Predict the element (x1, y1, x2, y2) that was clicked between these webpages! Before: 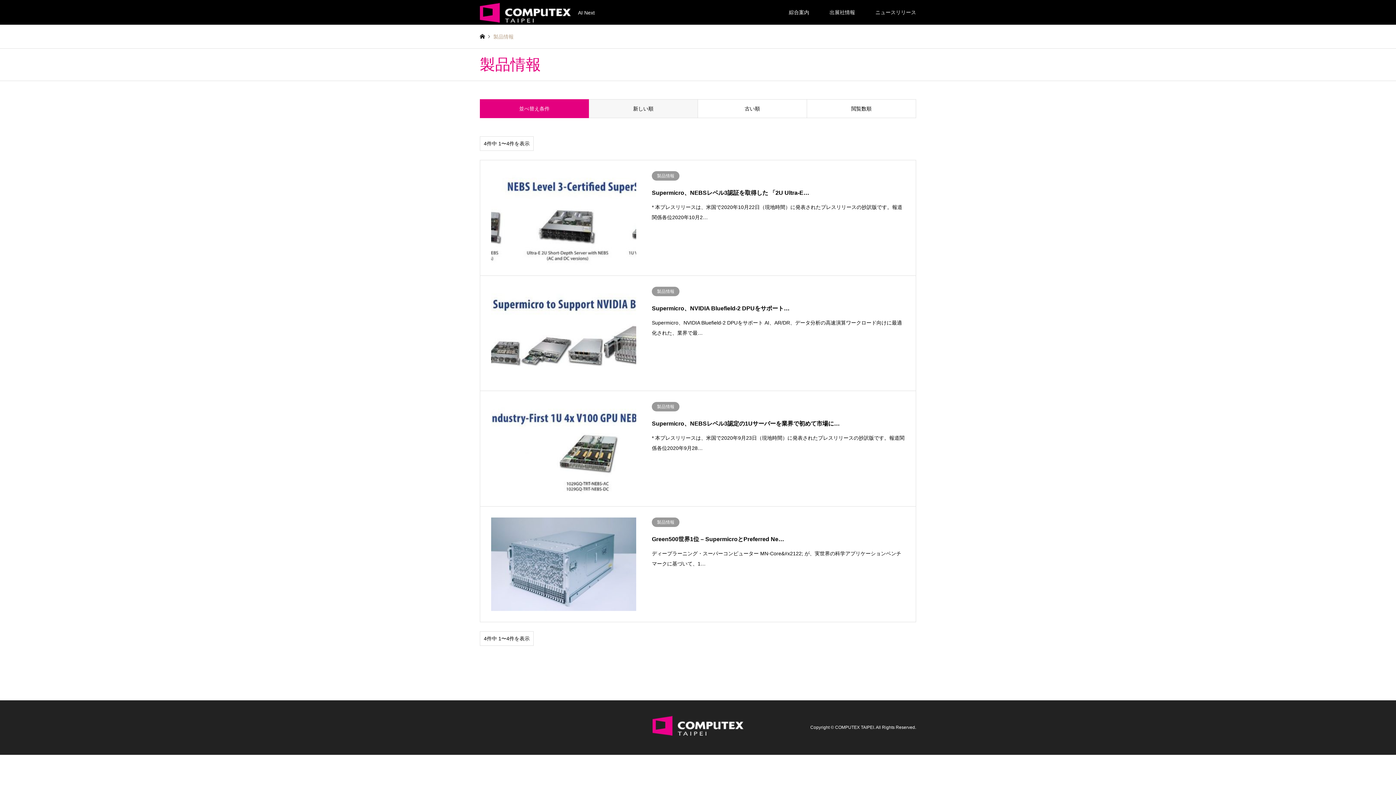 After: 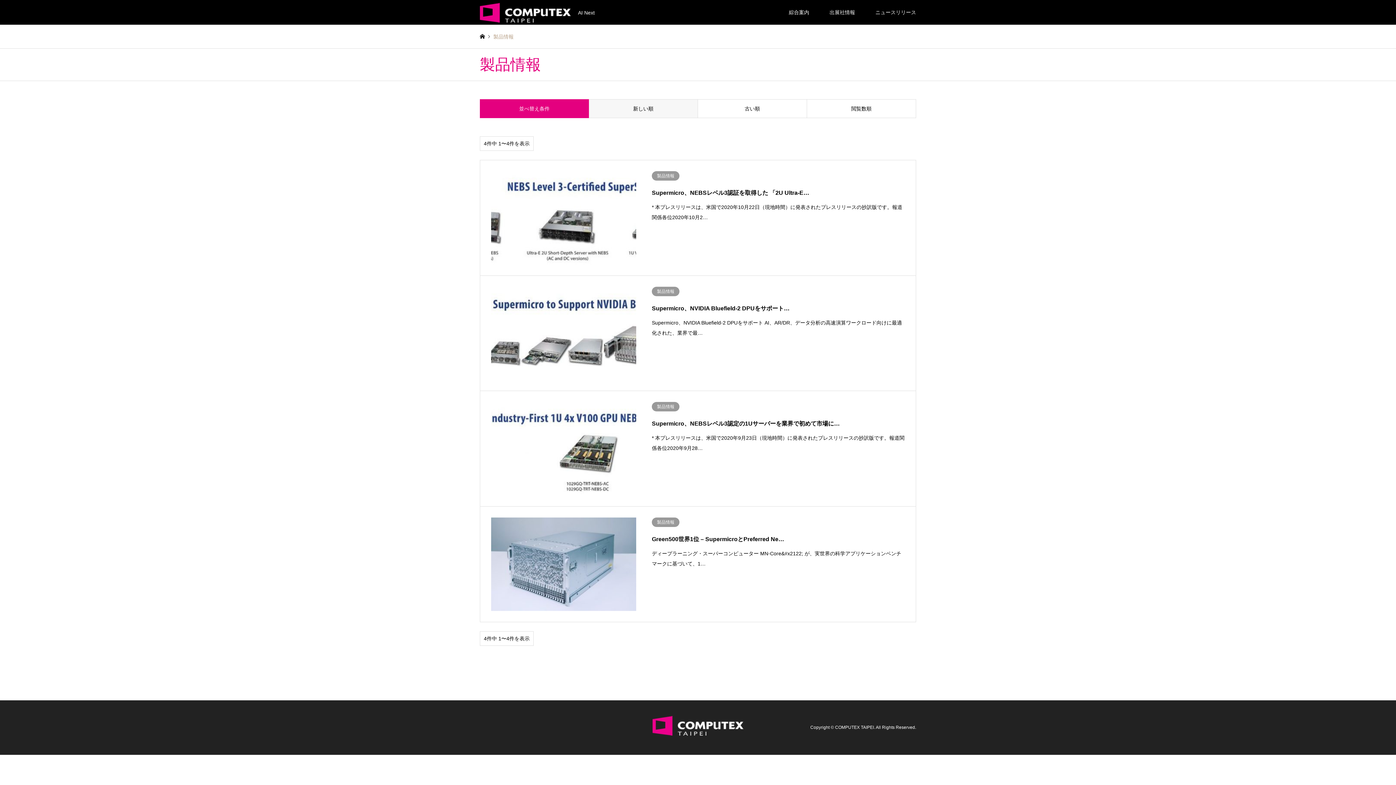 Action: label: 新しい順 bbox: (589, 99, 698, 118)